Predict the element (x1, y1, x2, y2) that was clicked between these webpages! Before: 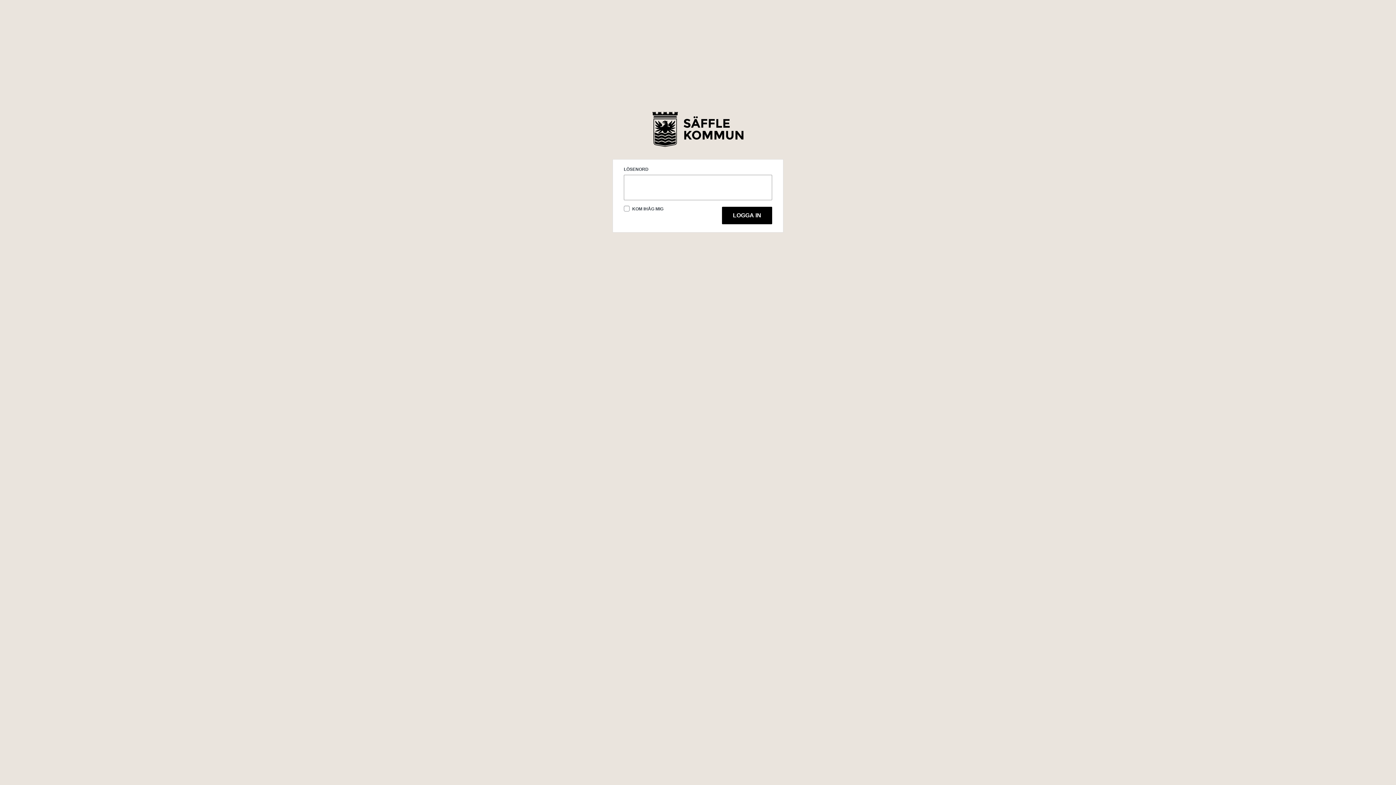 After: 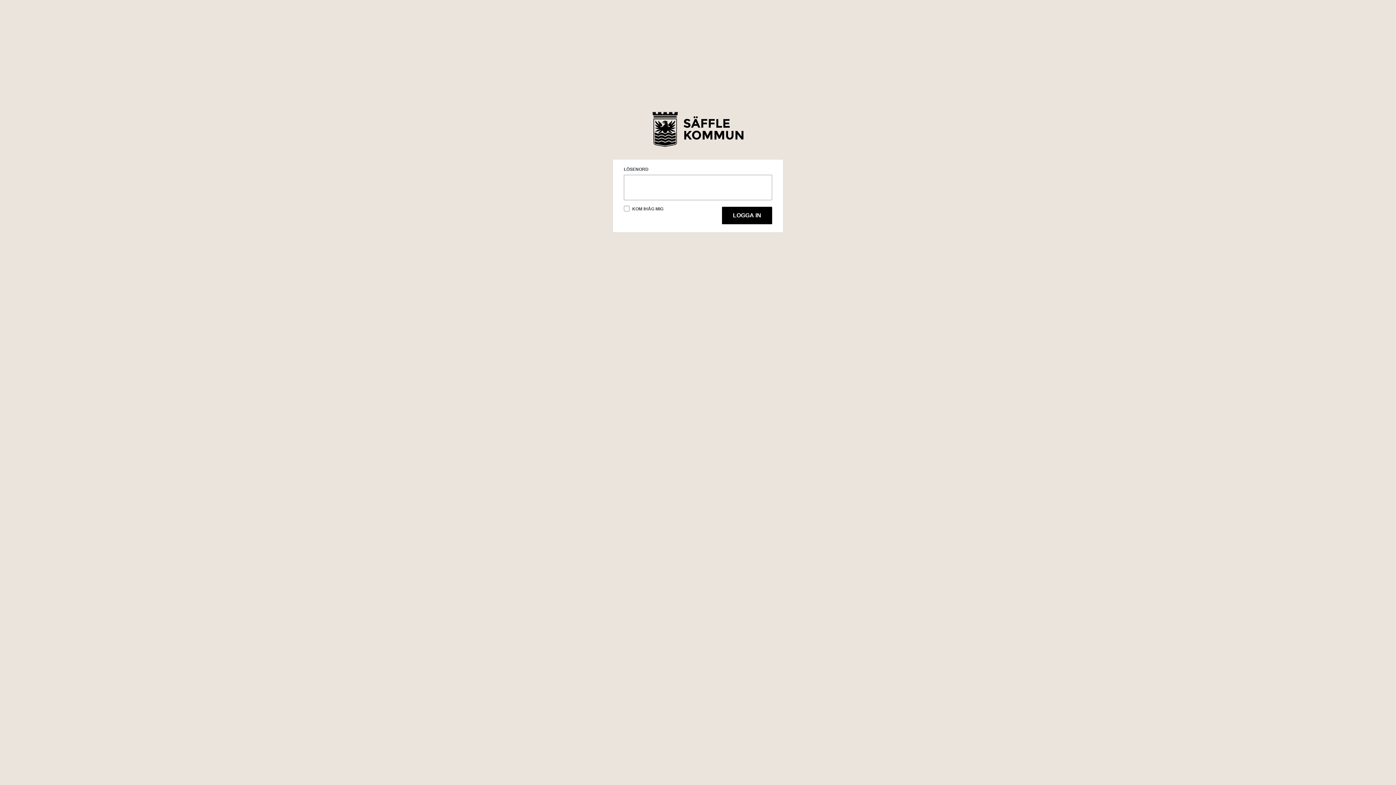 Action: bbox: (652, 111, 743, 147) label: Säffle Bildbank